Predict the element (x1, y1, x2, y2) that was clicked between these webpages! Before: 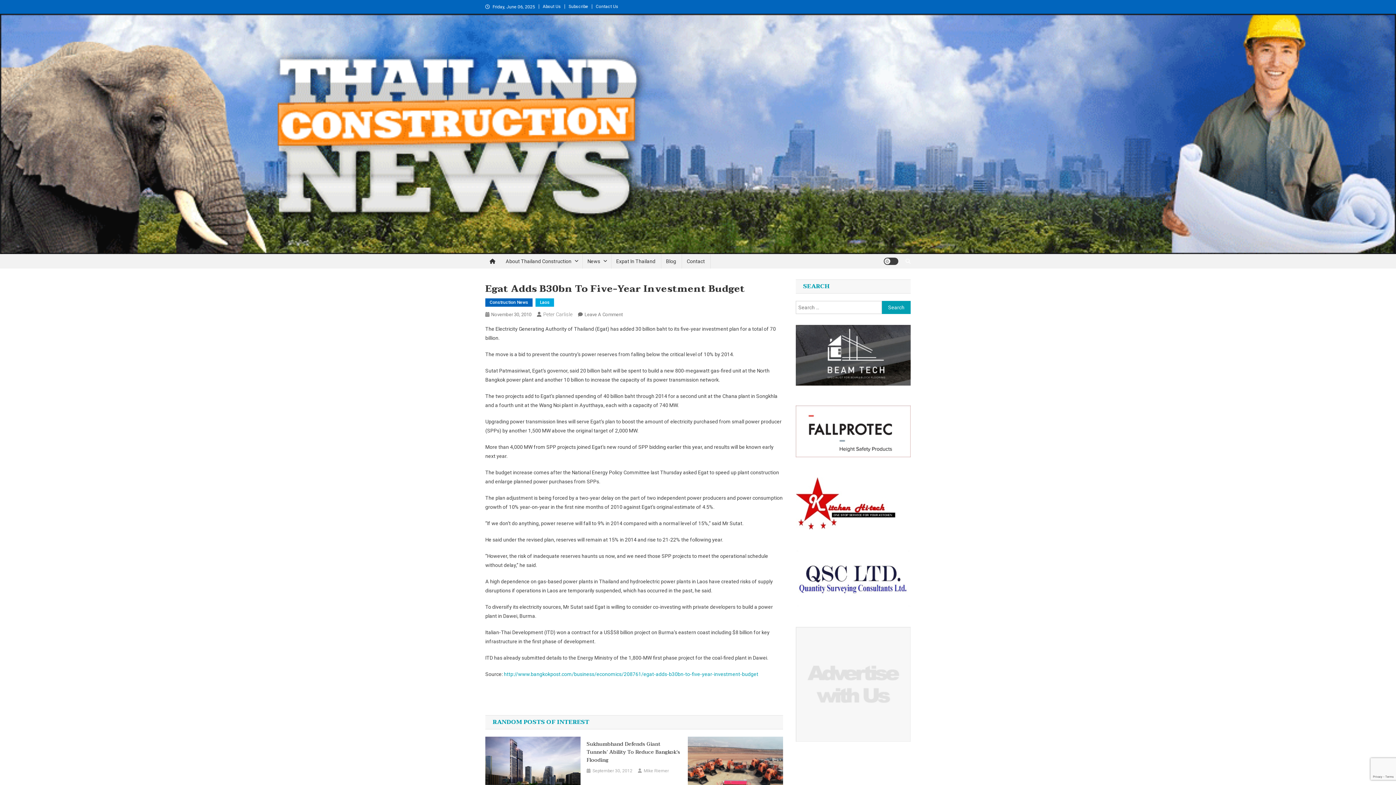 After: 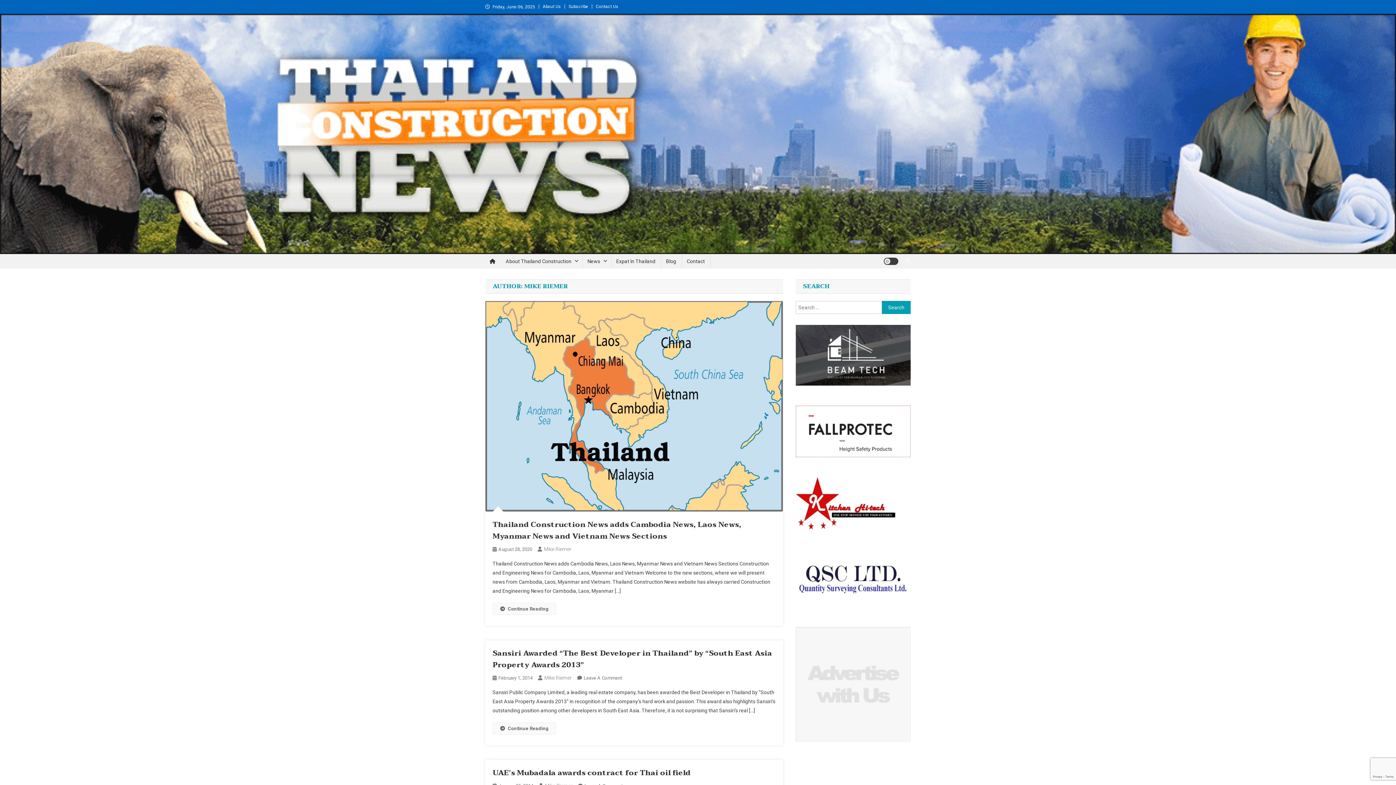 Action: label: Mike Riemer bbox: (643, 767, 669, 775)